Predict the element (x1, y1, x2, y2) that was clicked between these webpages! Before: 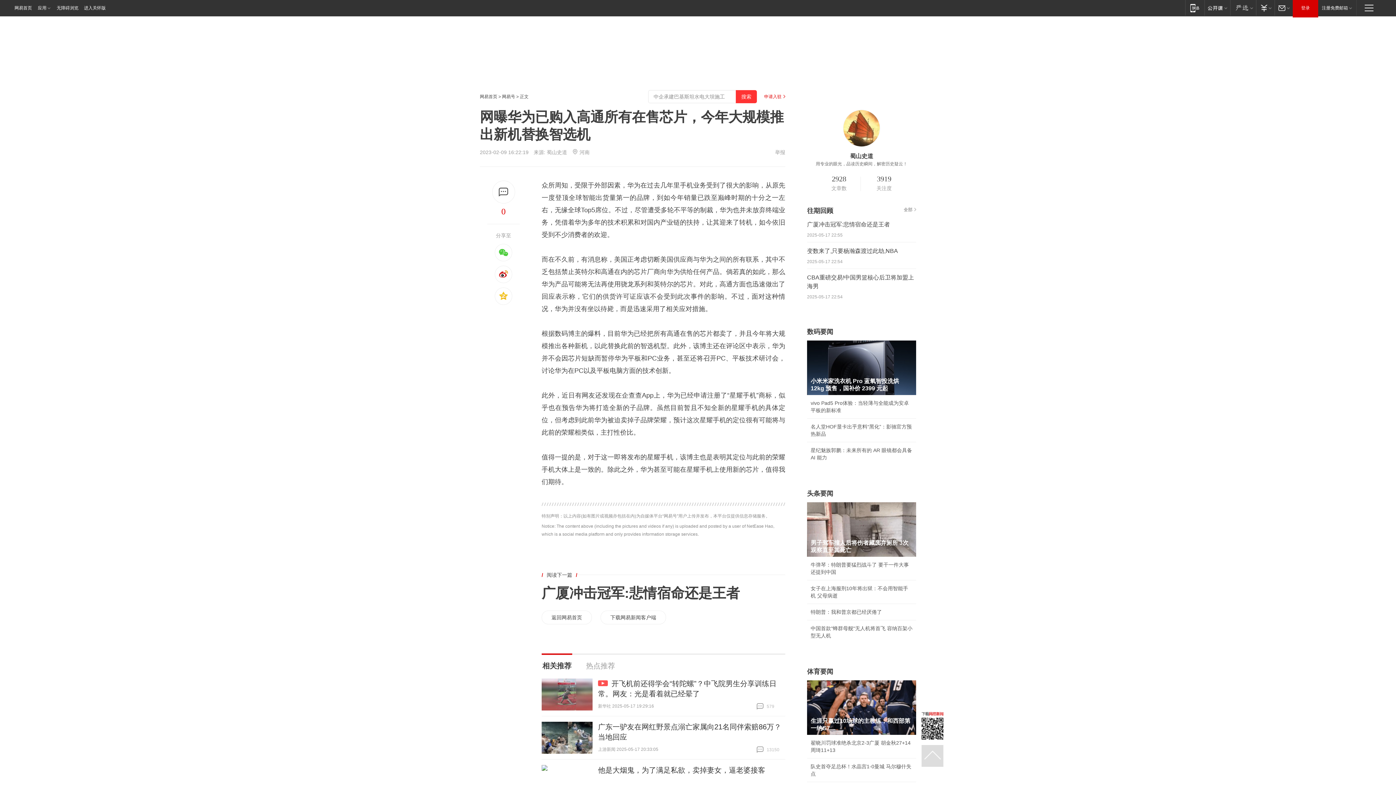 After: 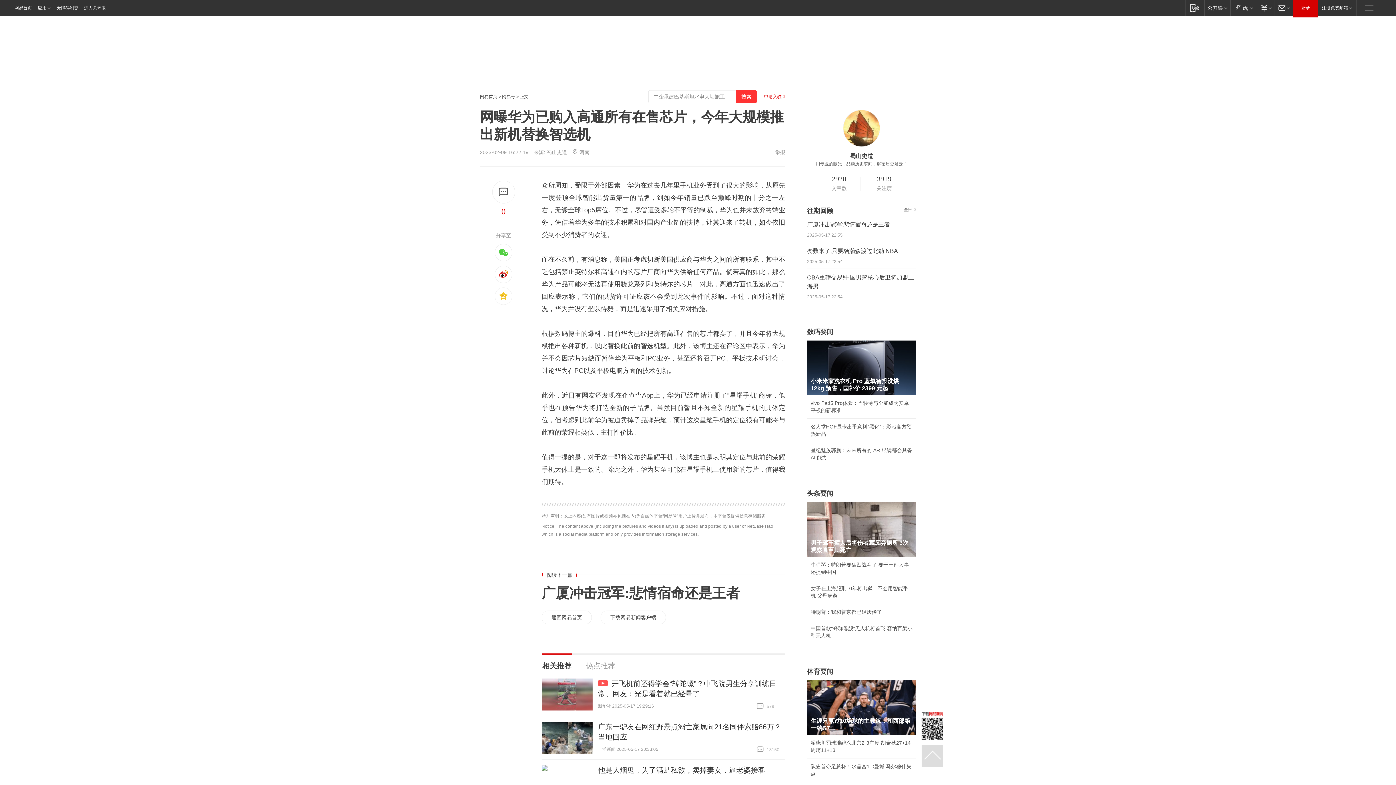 Action: bbox: (807, 306, 818, 313)